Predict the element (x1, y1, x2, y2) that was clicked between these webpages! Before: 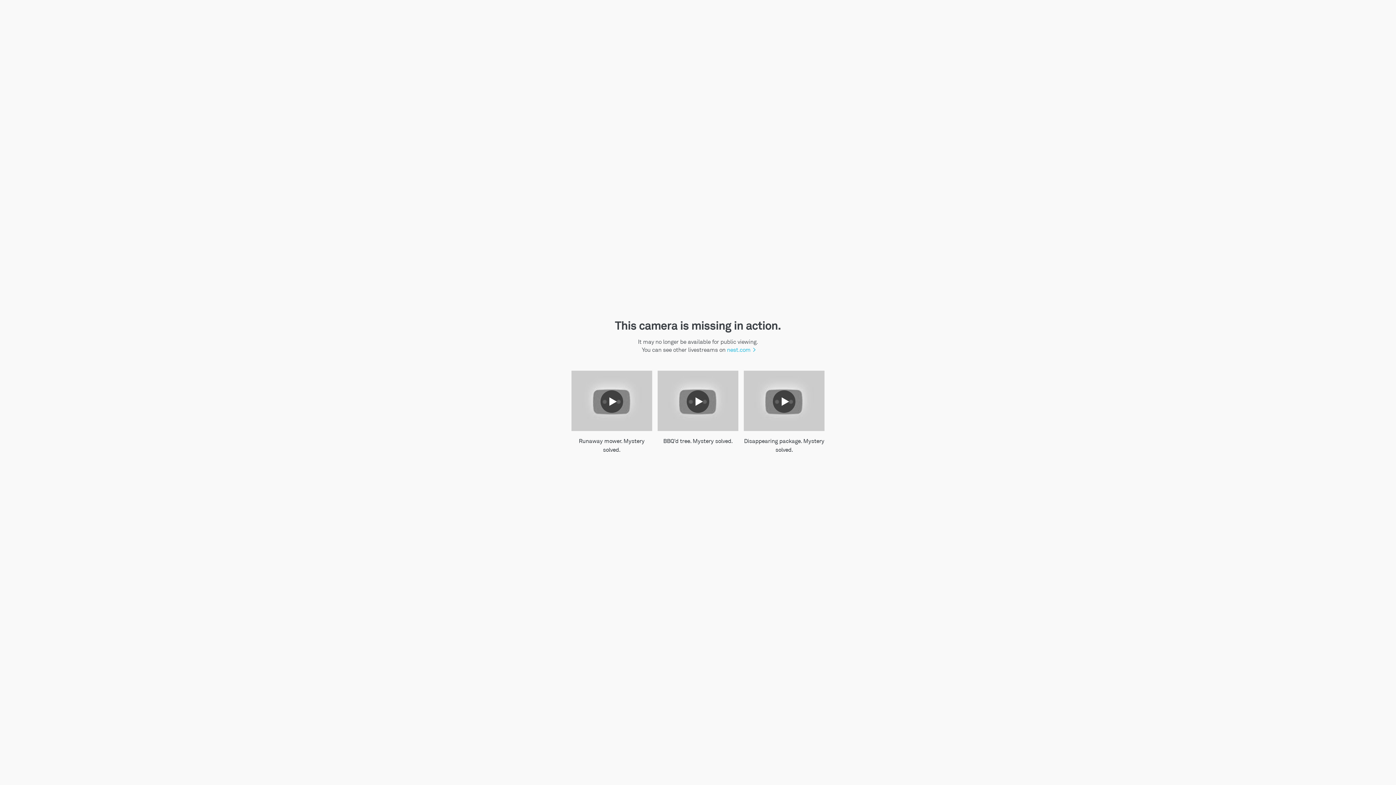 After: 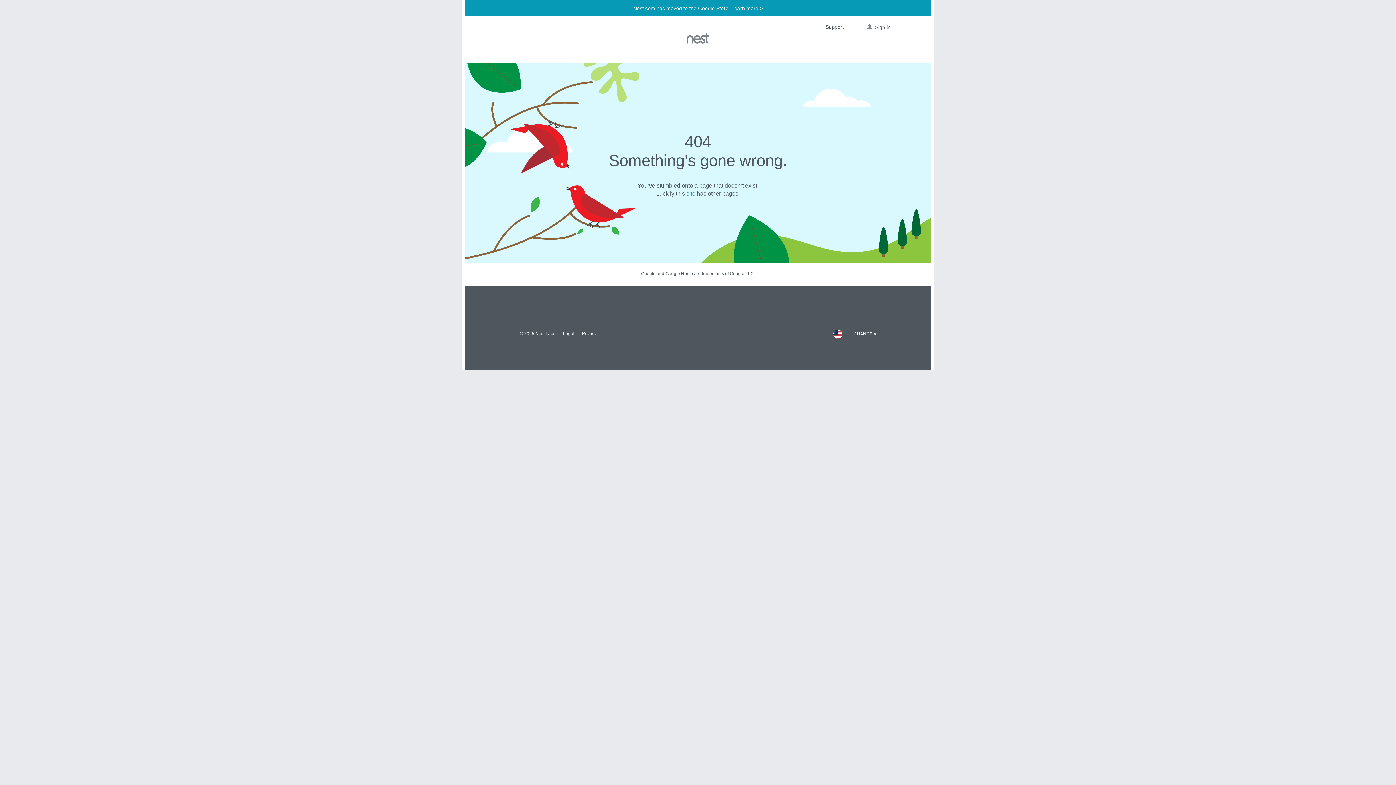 Action: label: Runaway mower. Mystery solved. bbox: (571, 370, 652, 454)